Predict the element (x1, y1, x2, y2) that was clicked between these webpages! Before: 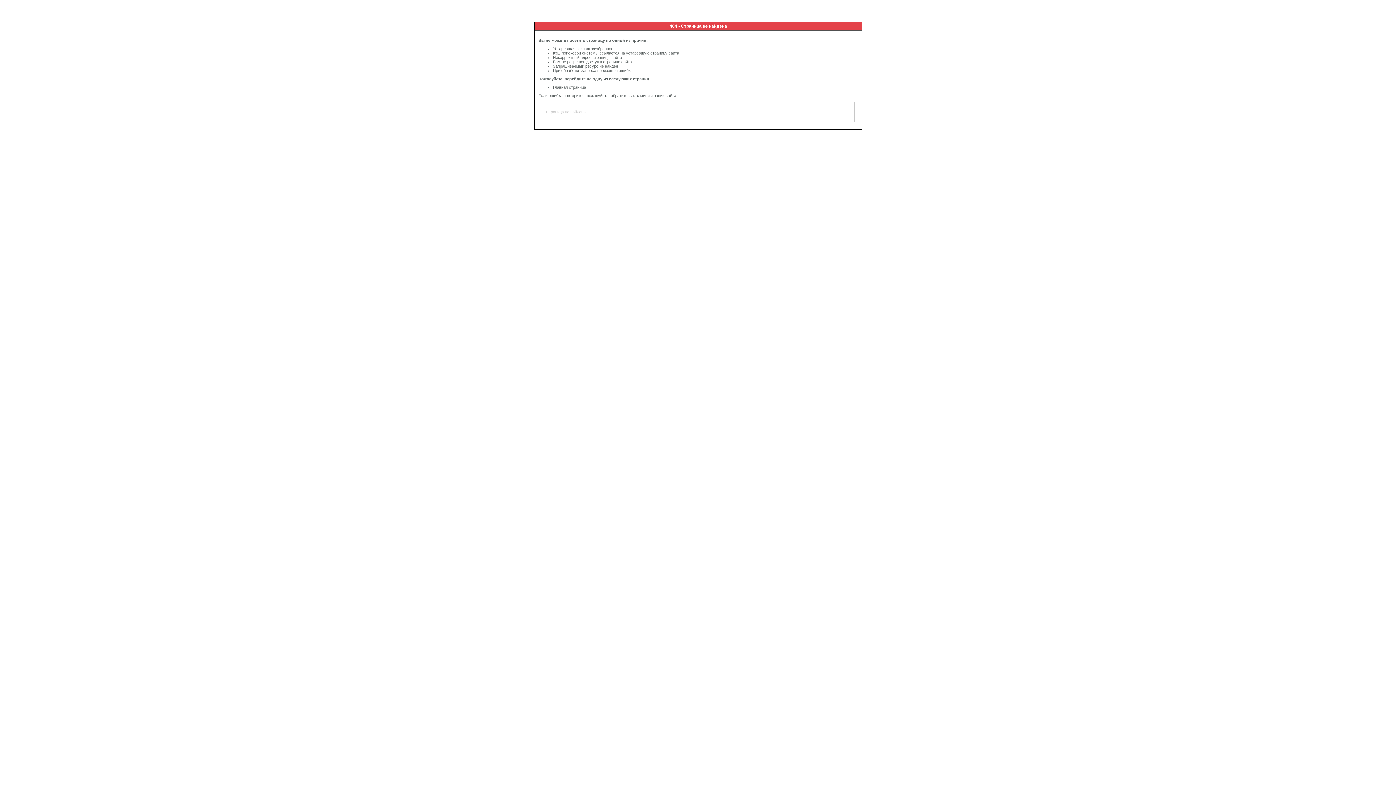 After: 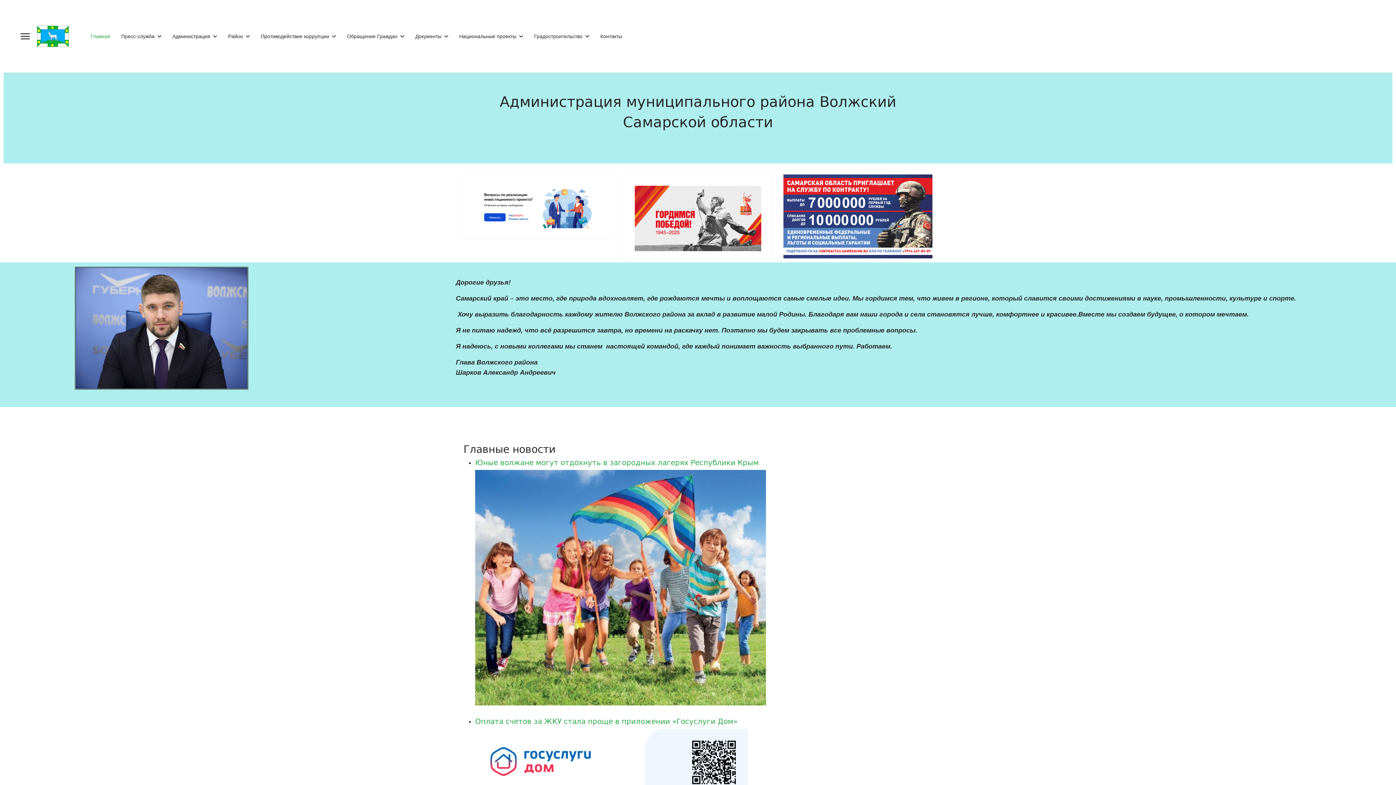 Action: bbox: (553, 85, 586, 89) label: Главная страница